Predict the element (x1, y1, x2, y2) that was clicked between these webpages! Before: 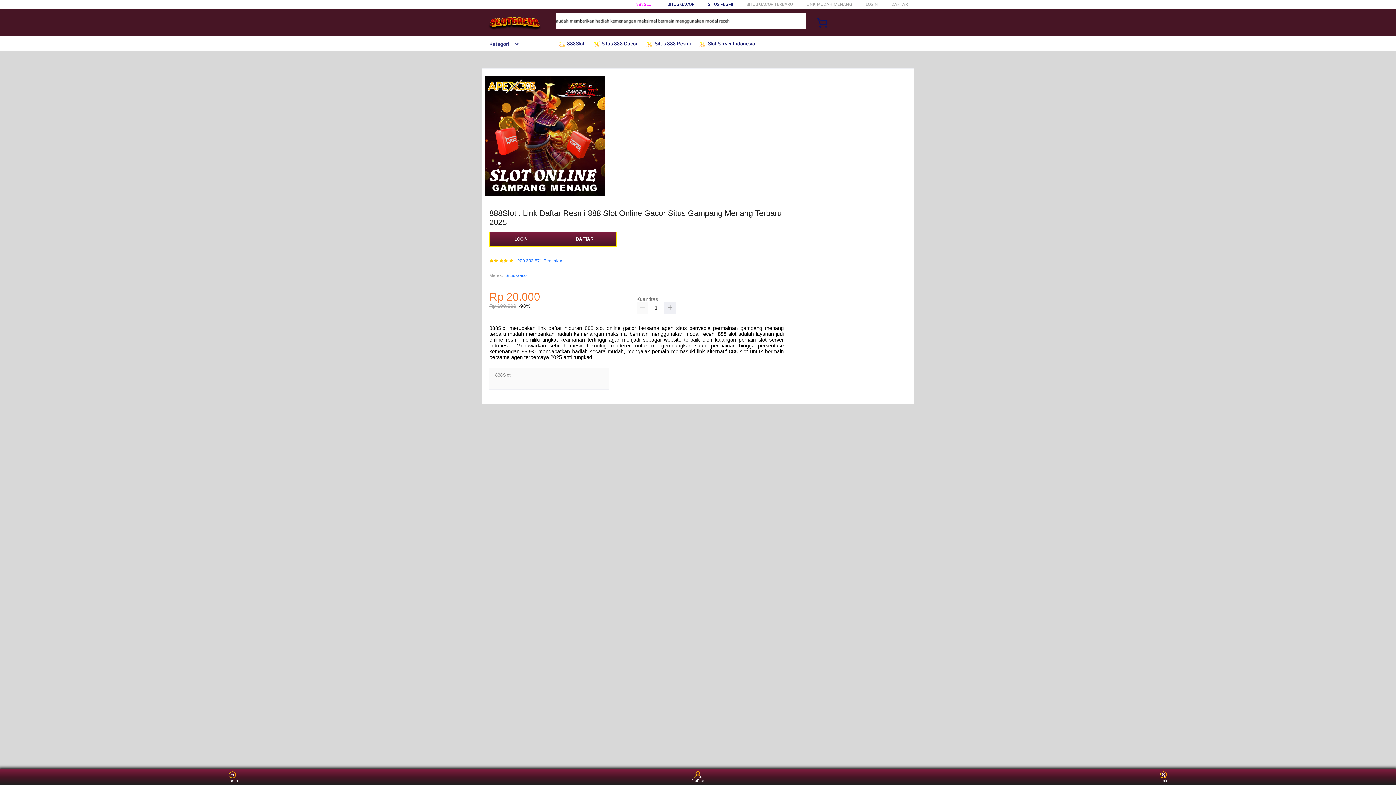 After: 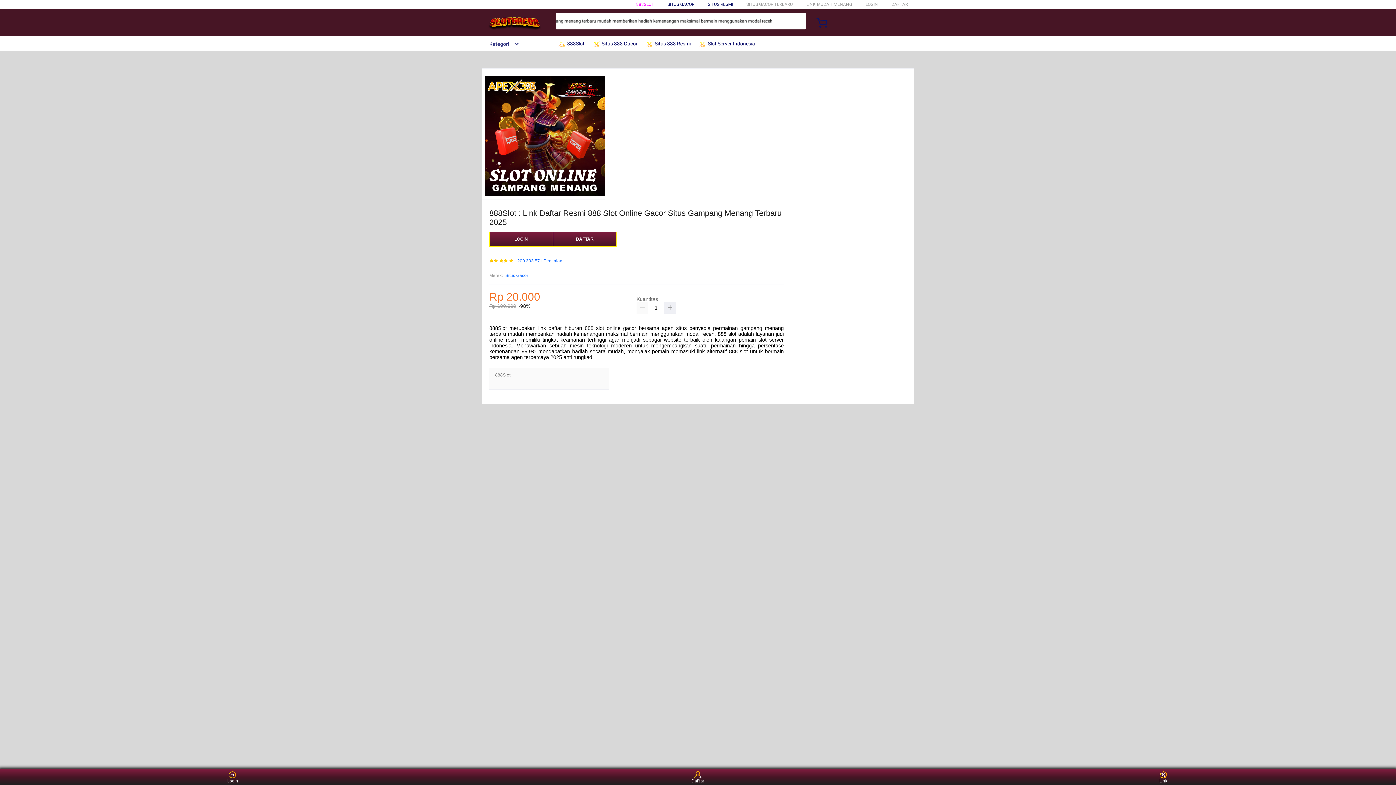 Action: label:  888Slot bbox: (558, 36, 588, 50)